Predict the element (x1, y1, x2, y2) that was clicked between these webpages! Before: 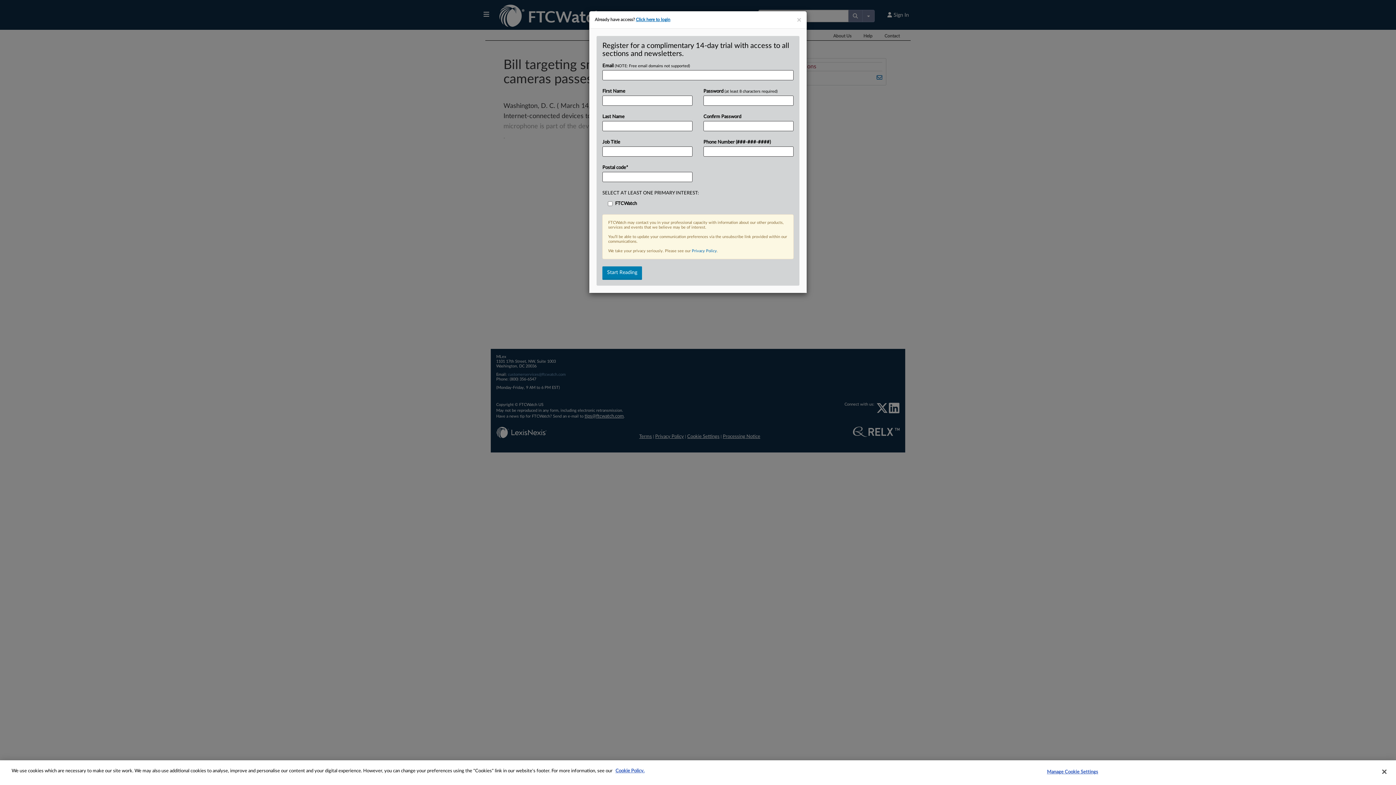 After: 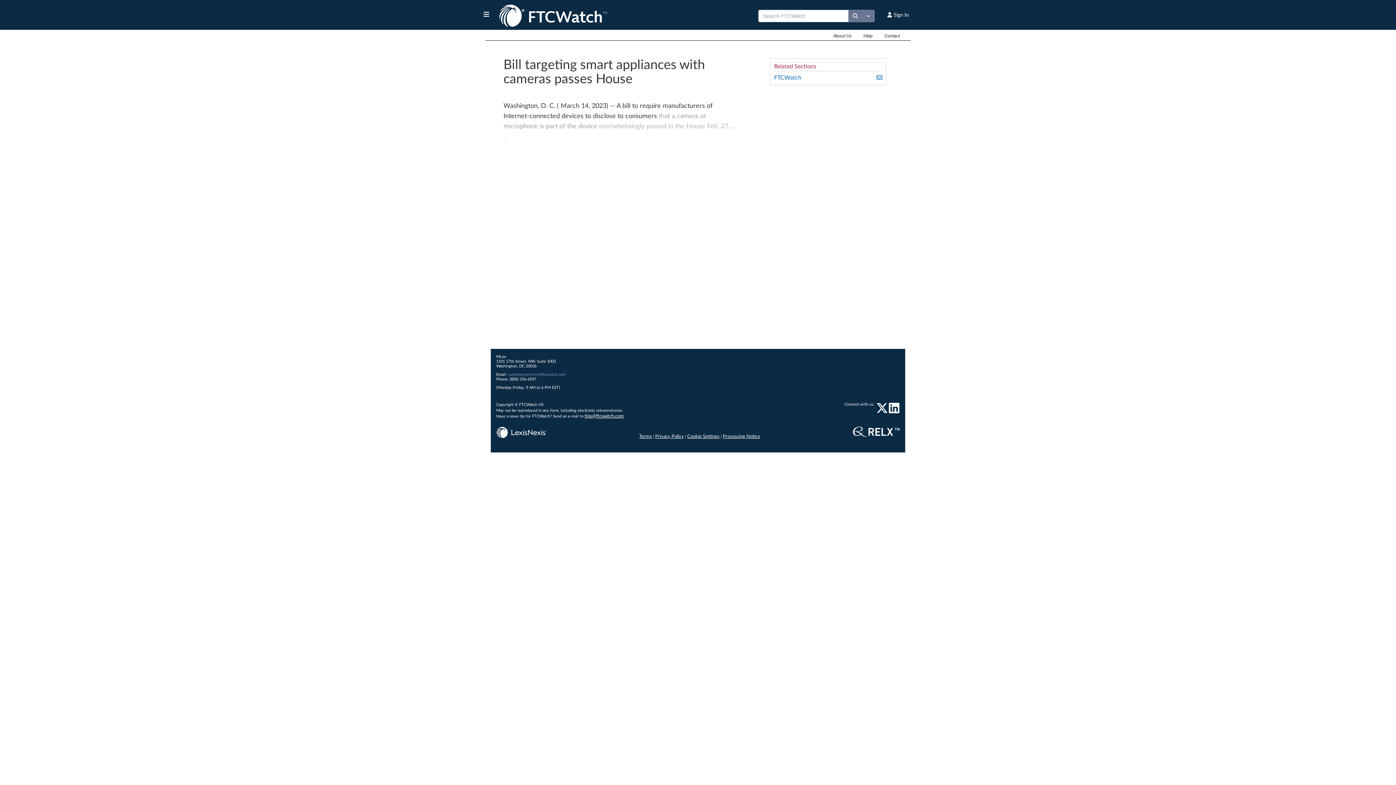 Action: bbox: (797, 16, 801, 23) label: ×